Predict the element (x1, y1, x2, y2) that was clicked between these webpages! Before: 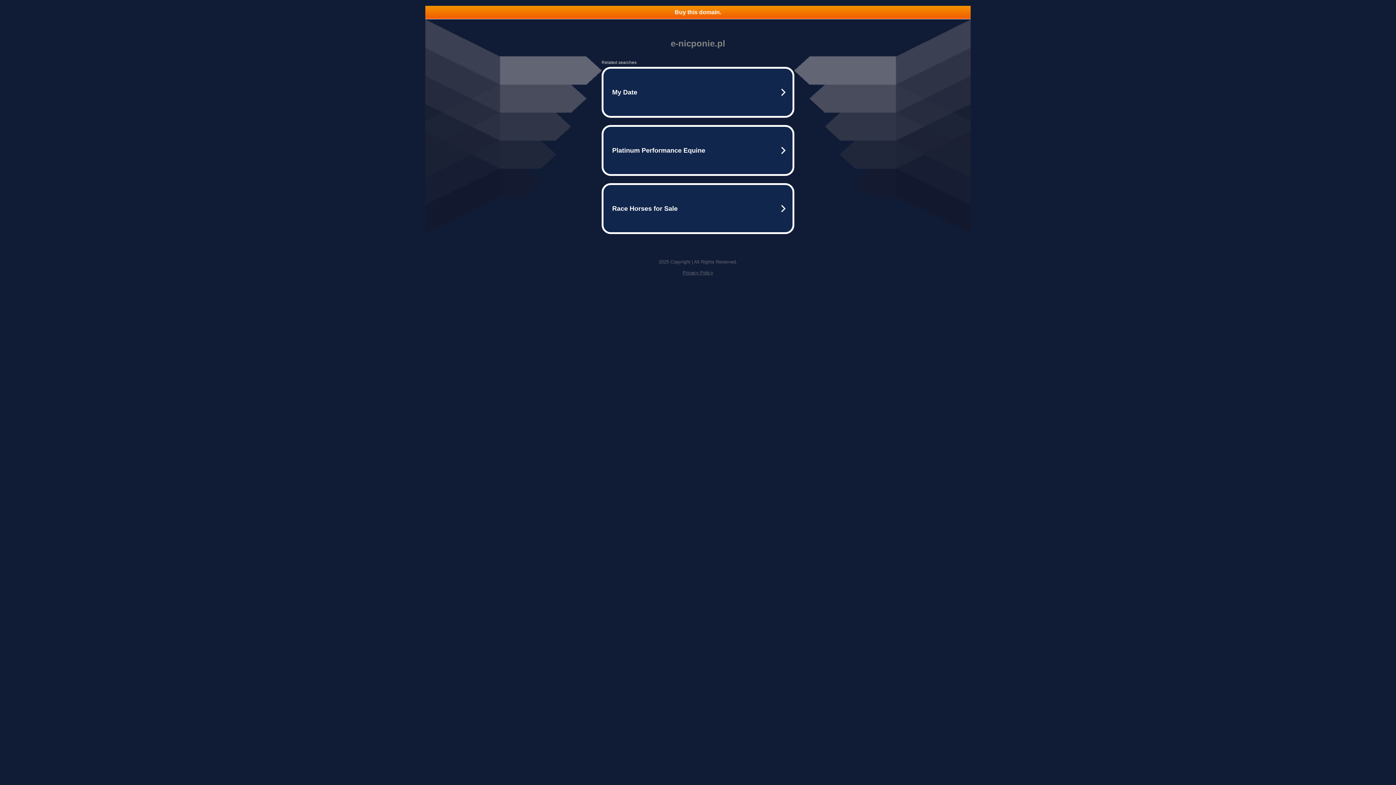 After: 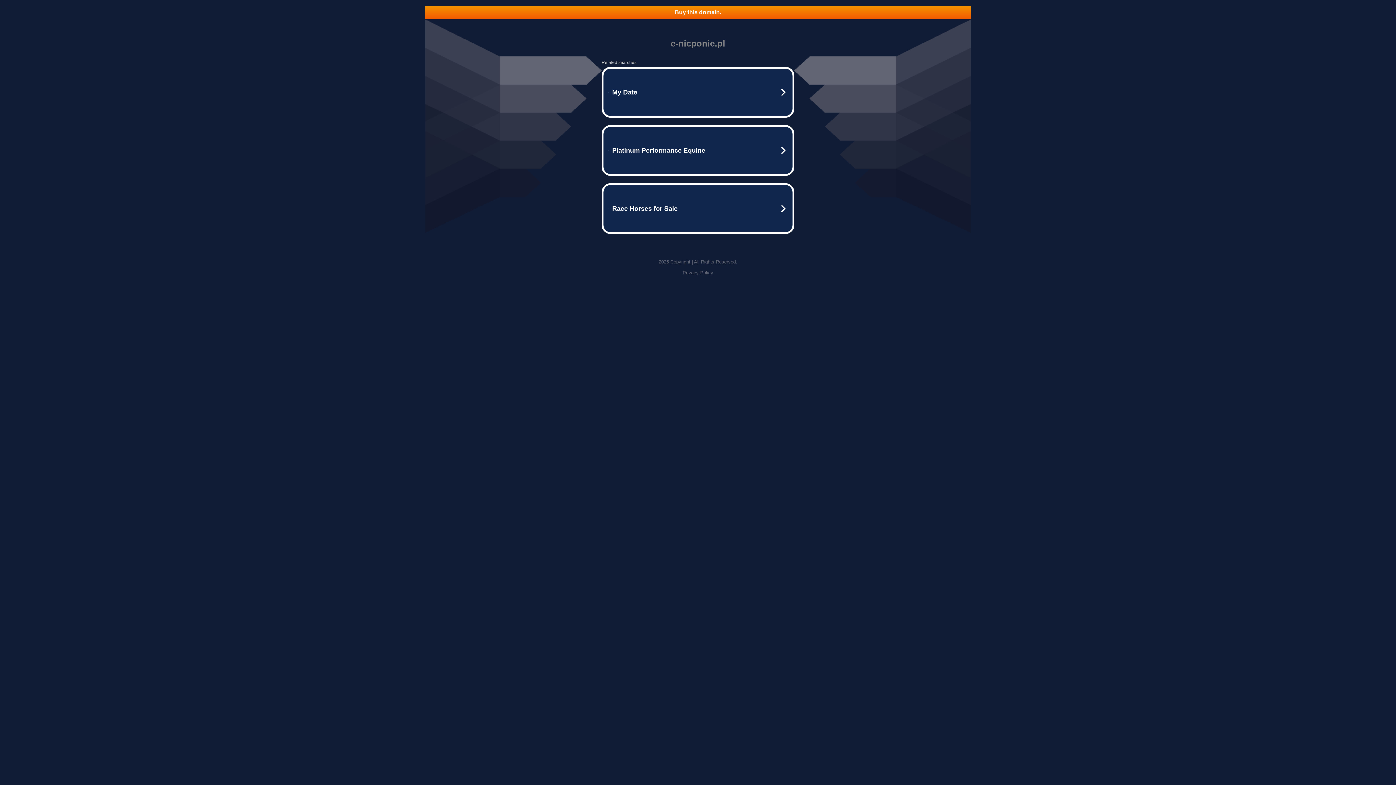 Action: bbox: (425, 5, 970, 18) label: Buy this domain.